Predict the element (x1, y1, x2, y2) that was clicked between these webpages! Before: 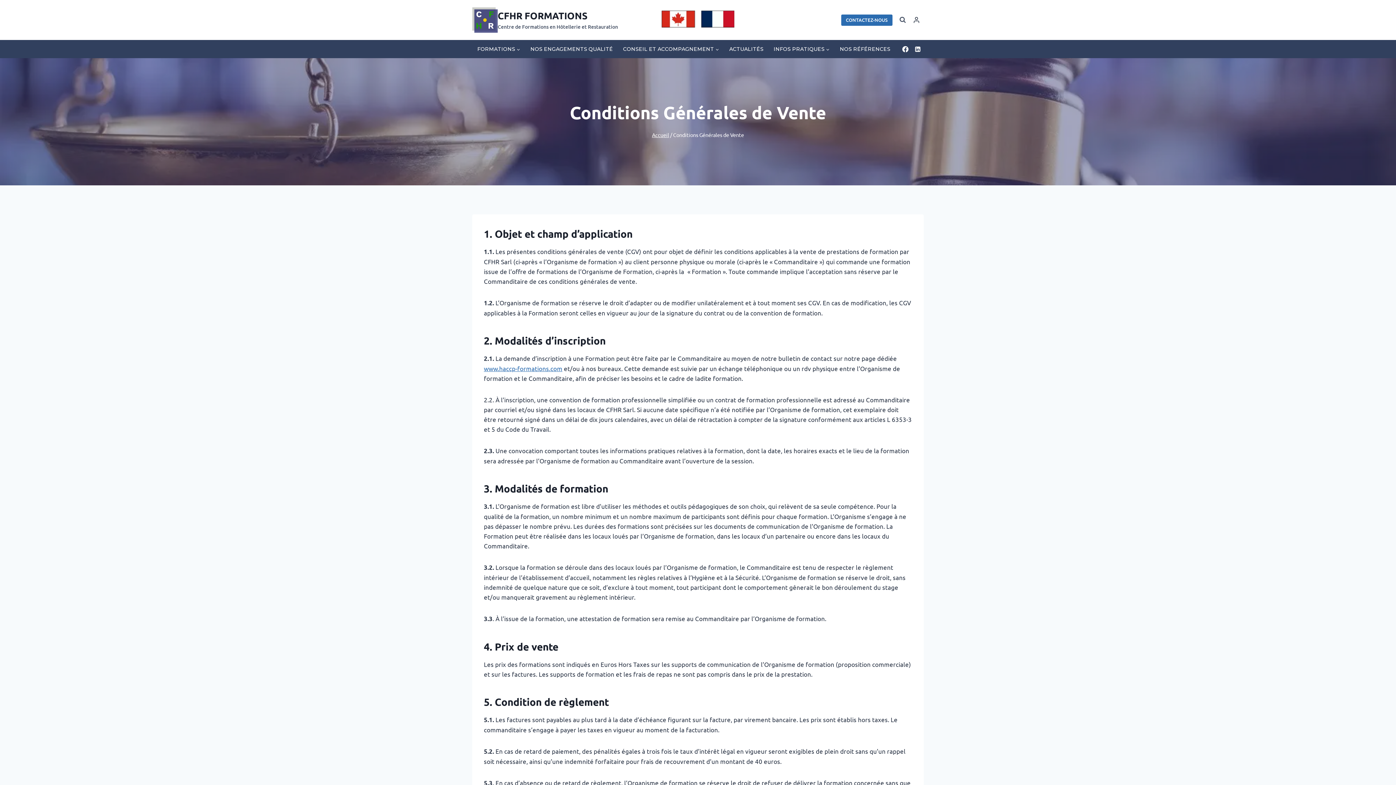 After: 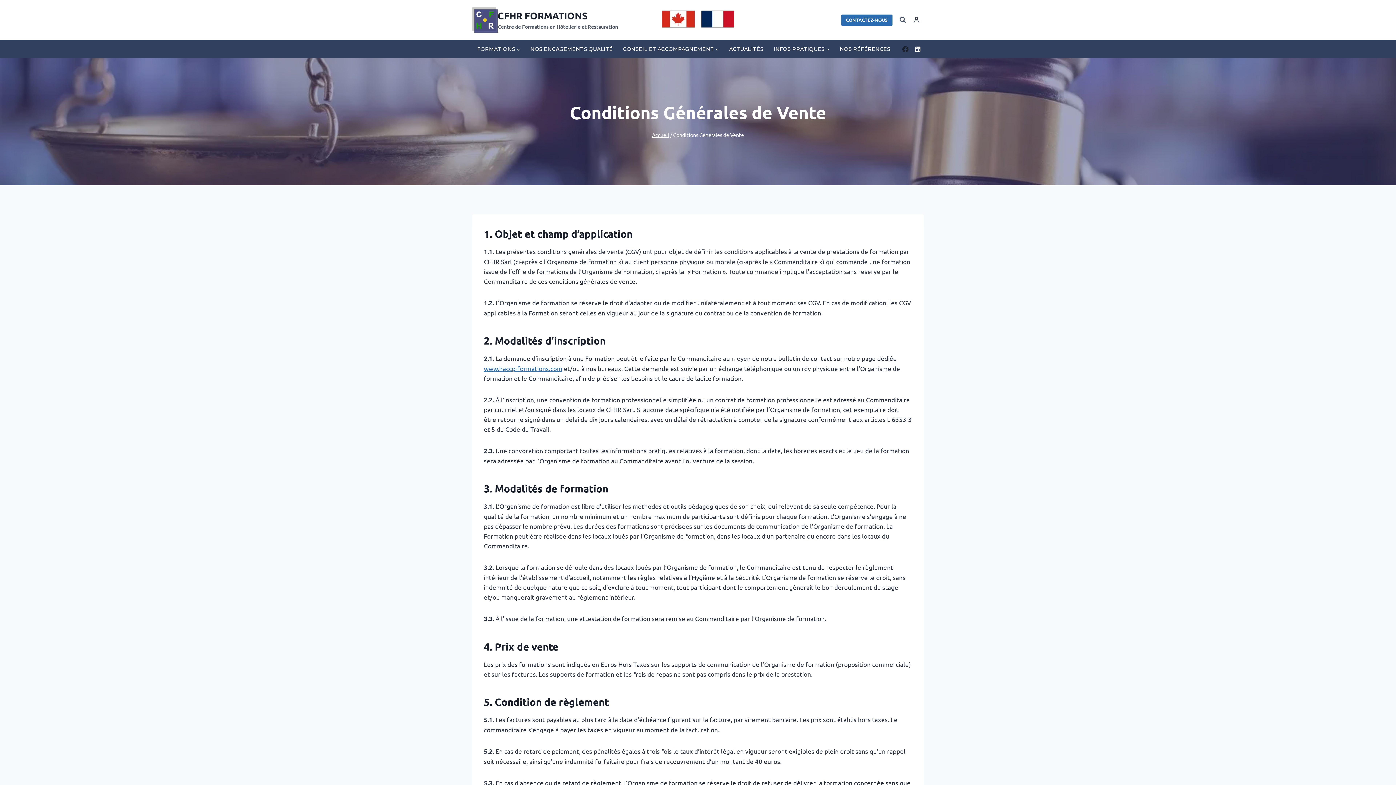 Action: label: Facebook bbox: (899, 42, 911, 55)